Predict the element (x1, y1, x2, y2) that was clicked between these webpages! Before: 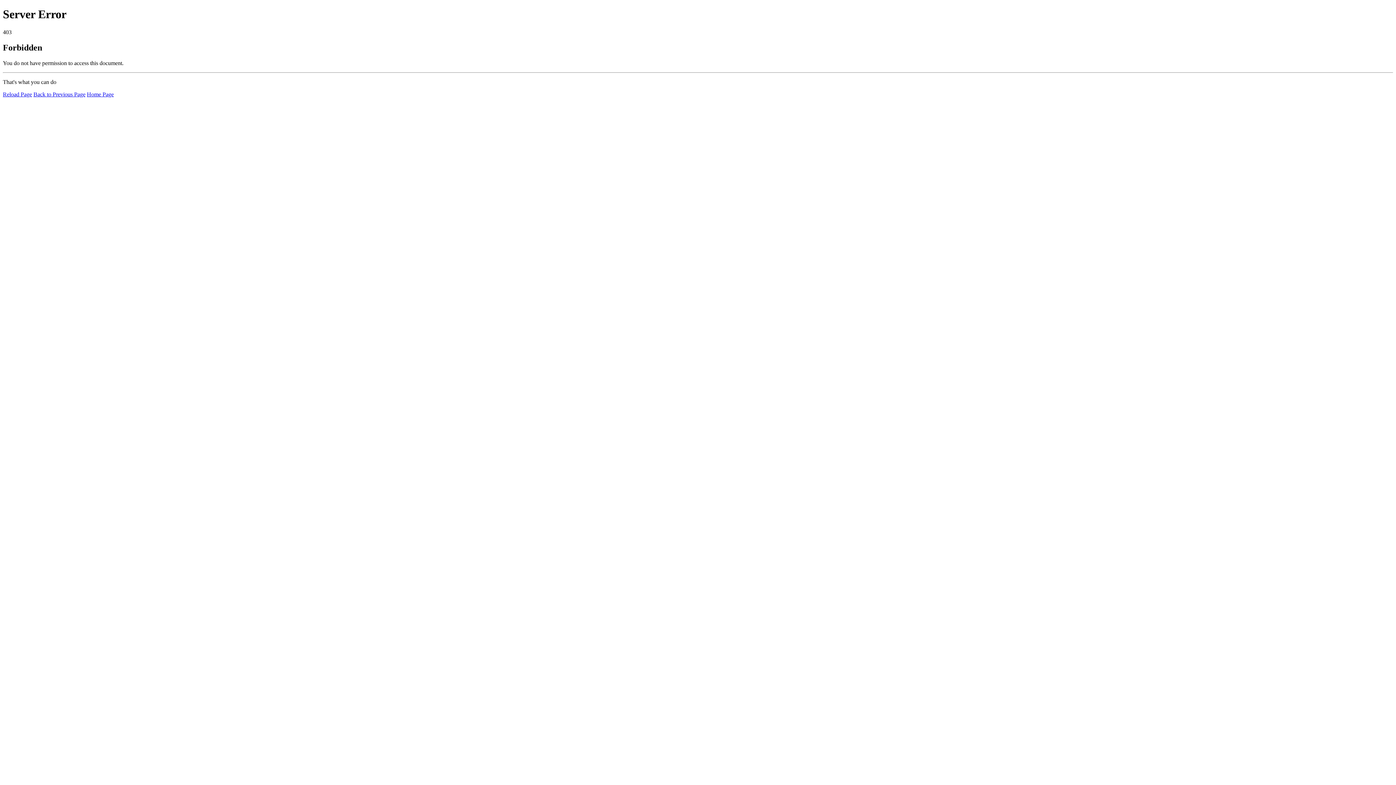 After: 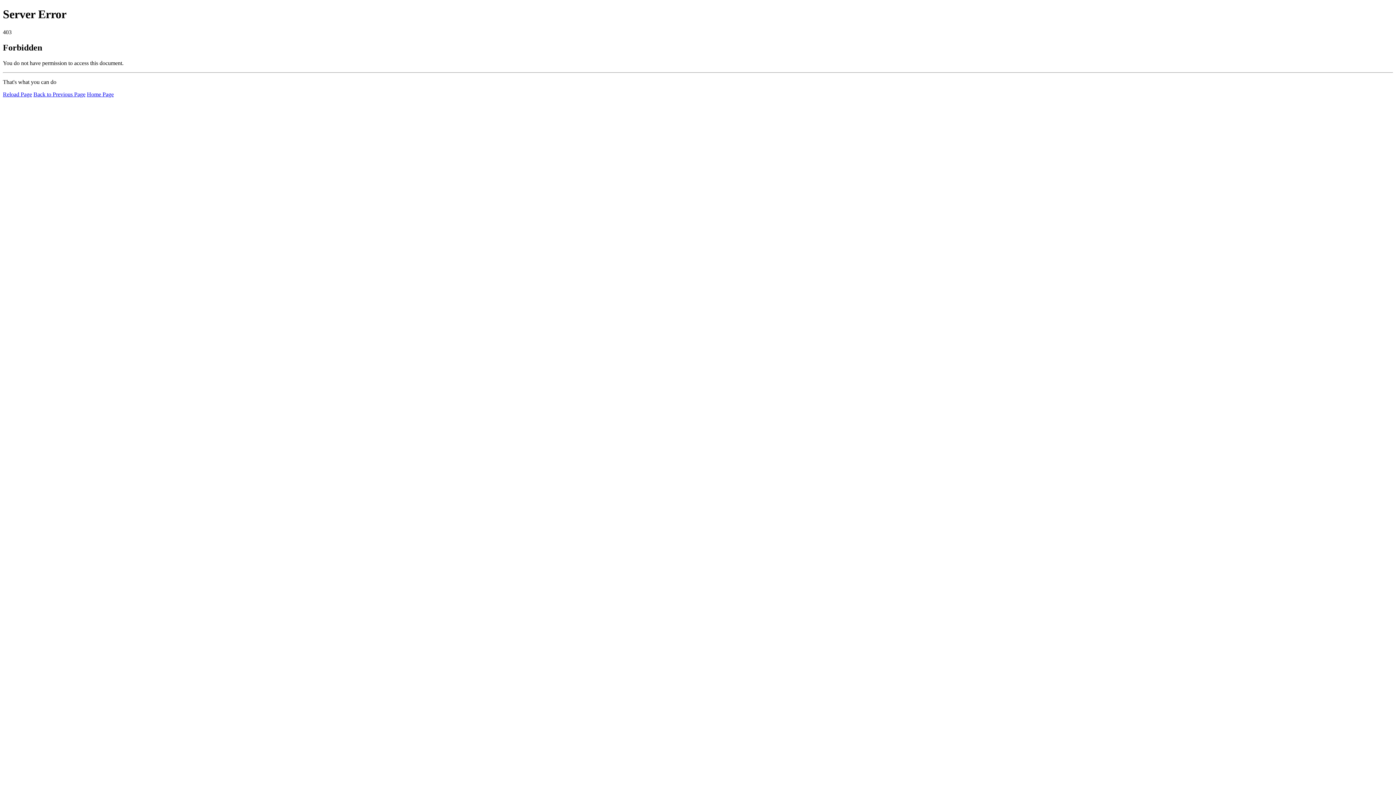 Action: bbox: (2, 91, 32, 97) label: Reload Page